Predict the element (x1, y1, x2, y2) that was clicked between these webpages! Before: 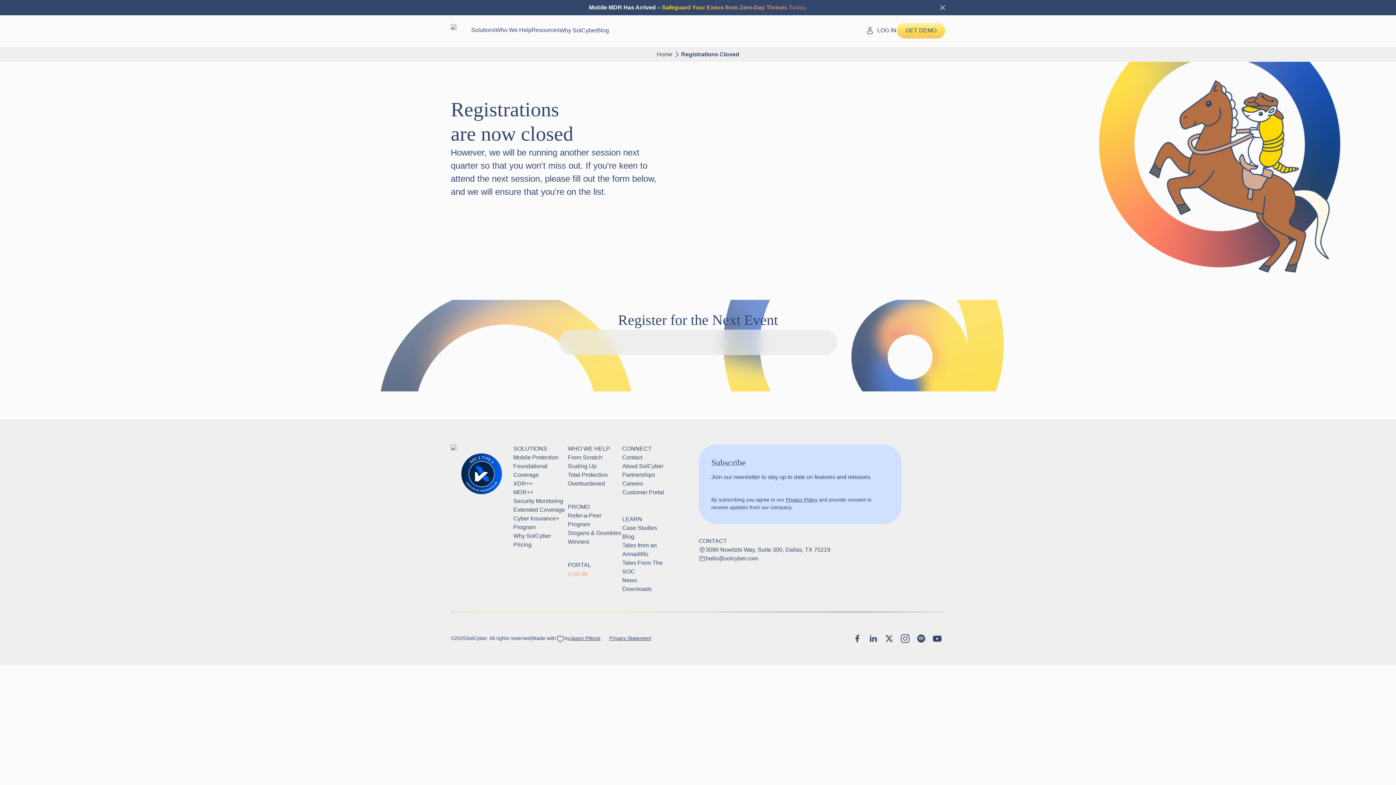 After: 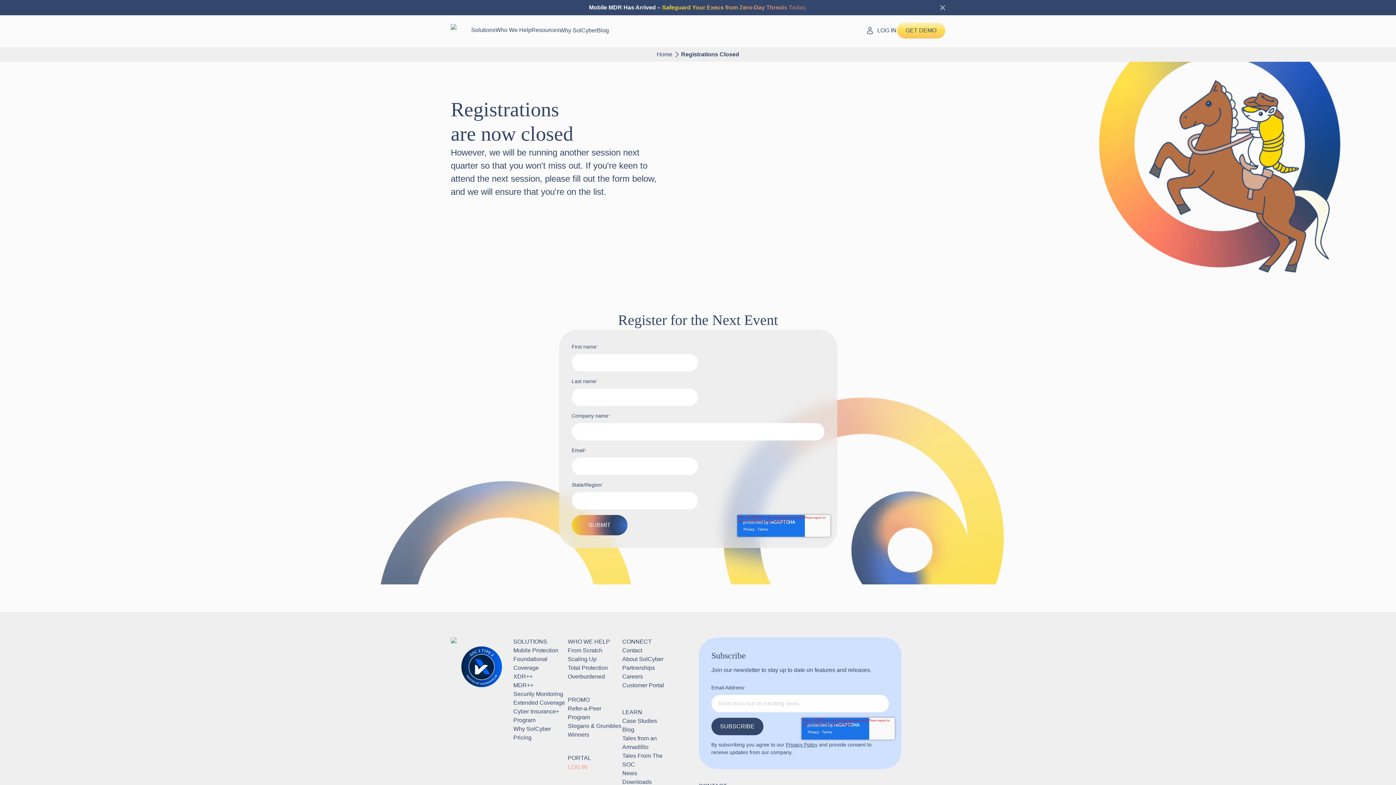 Action: label: 3090 Nowitzki Way, Suite 300, Dallas, TX 75219 bbox: (698, 545, 830, 554)